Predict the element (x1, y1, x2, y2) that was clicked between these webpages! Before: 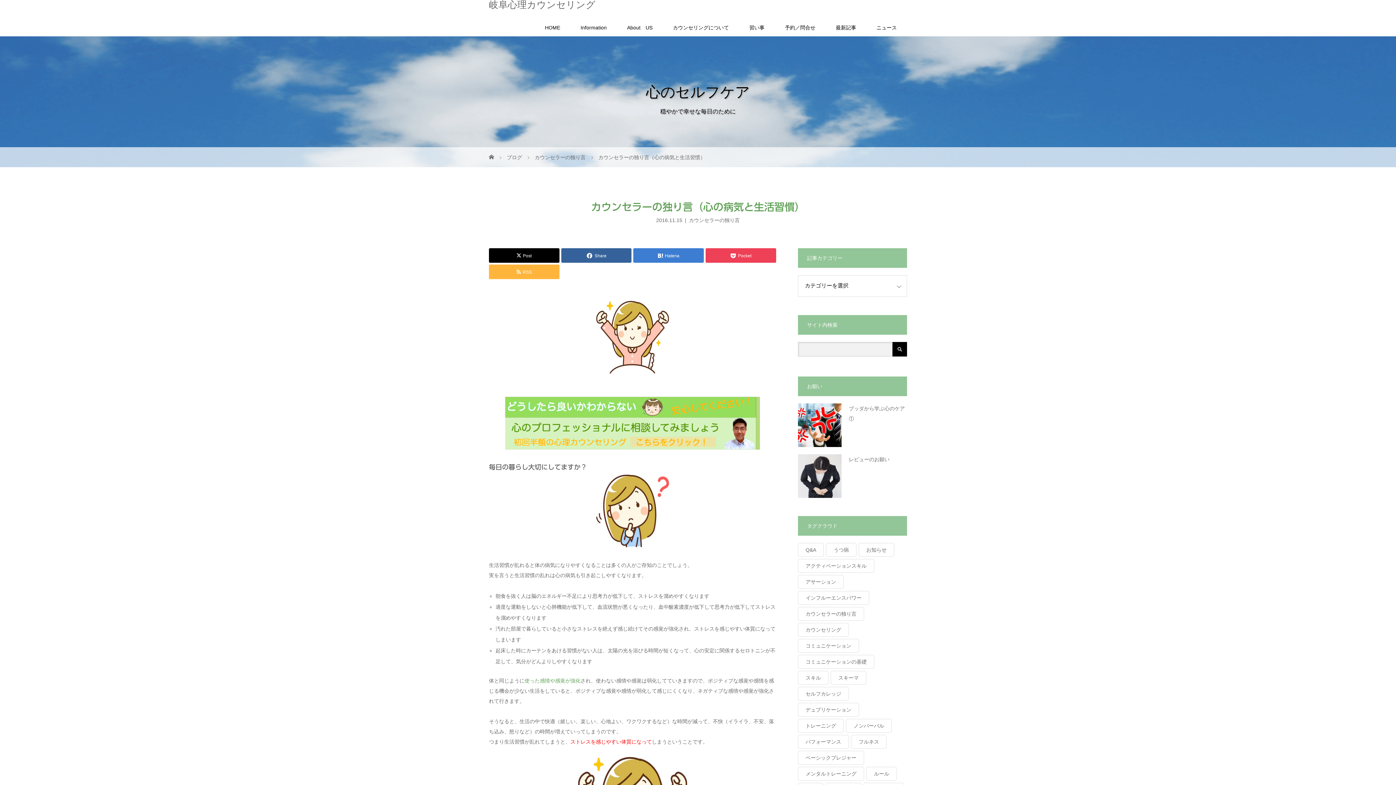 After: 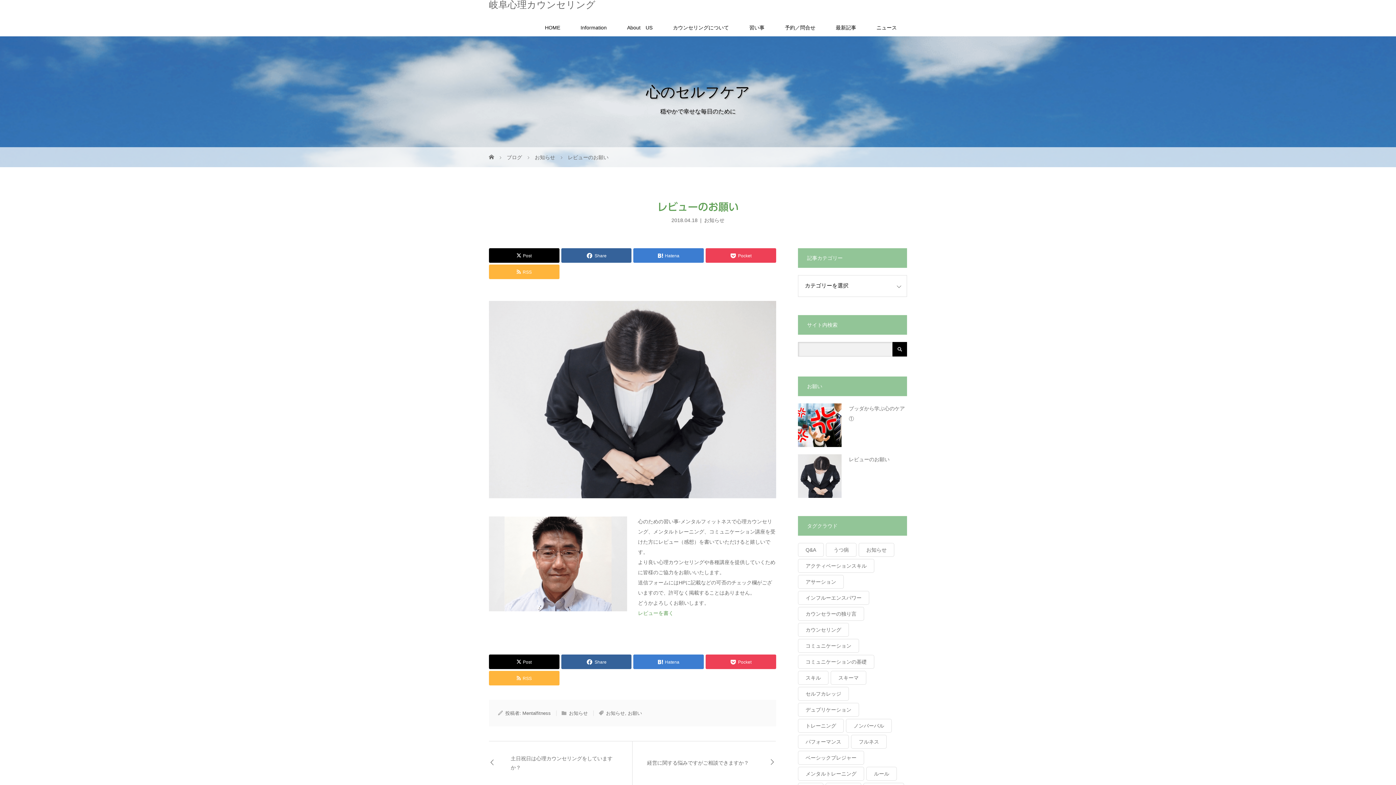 Action: bbox: (798, 454, 841, 498)